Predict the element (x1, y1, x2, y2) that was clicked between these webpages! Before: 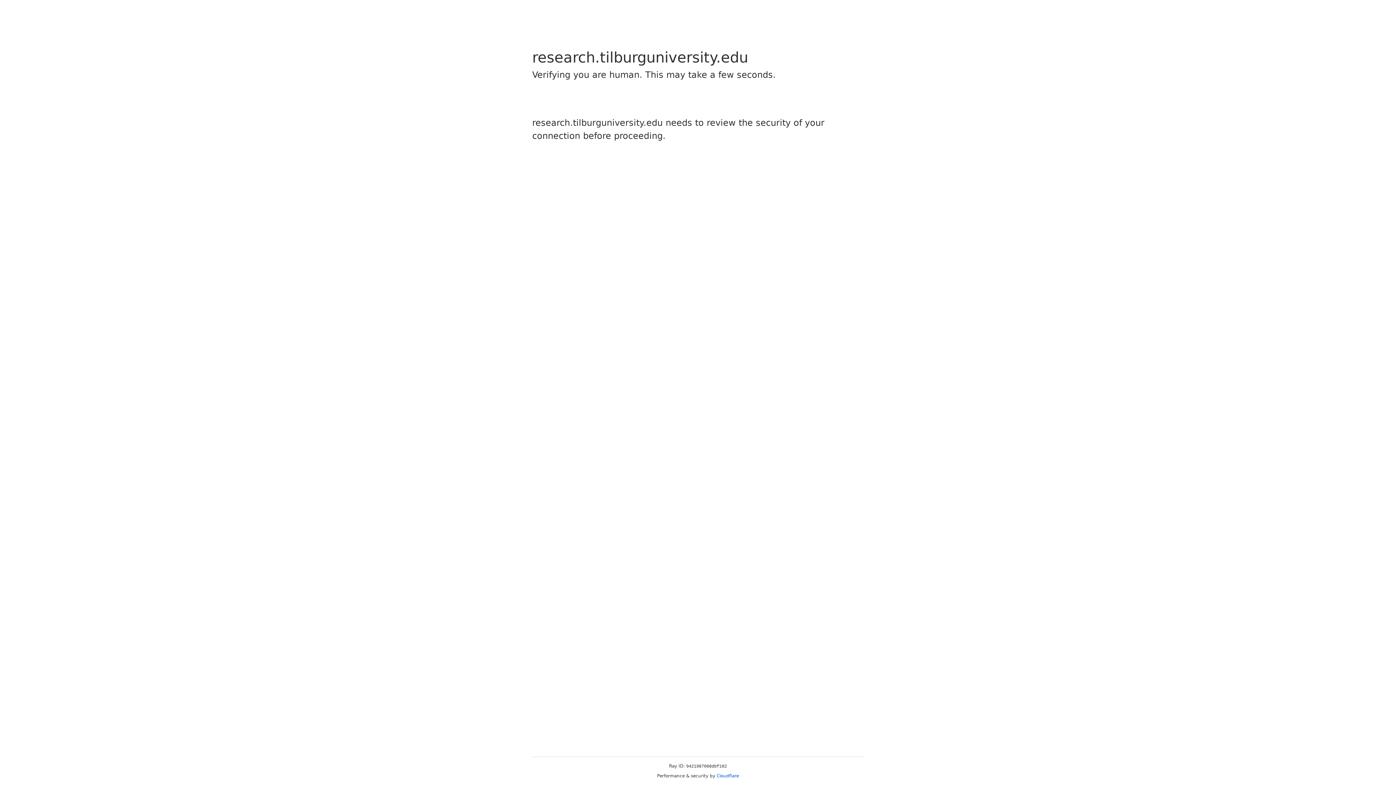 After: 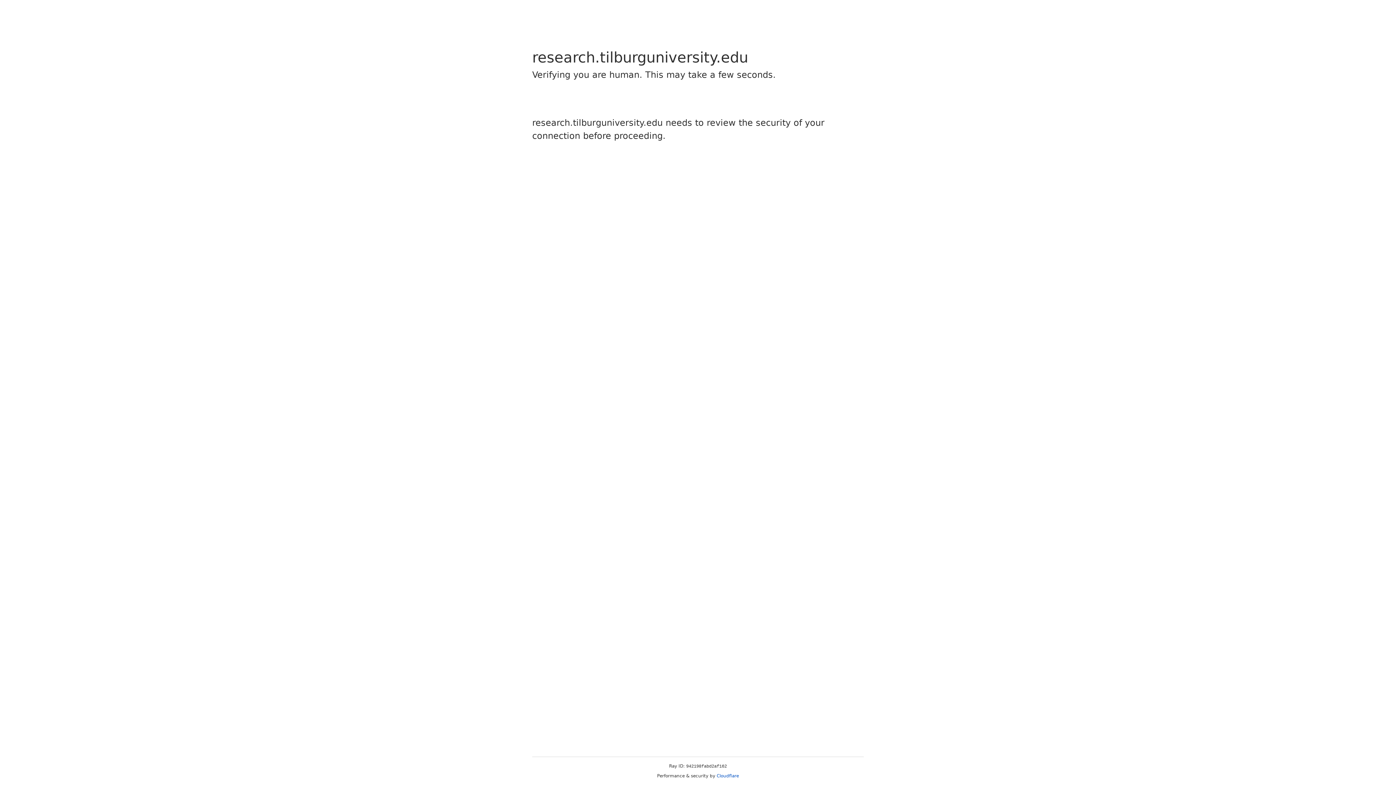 Action: bbox: (716, 773, 739, 778) label: Cloudflare